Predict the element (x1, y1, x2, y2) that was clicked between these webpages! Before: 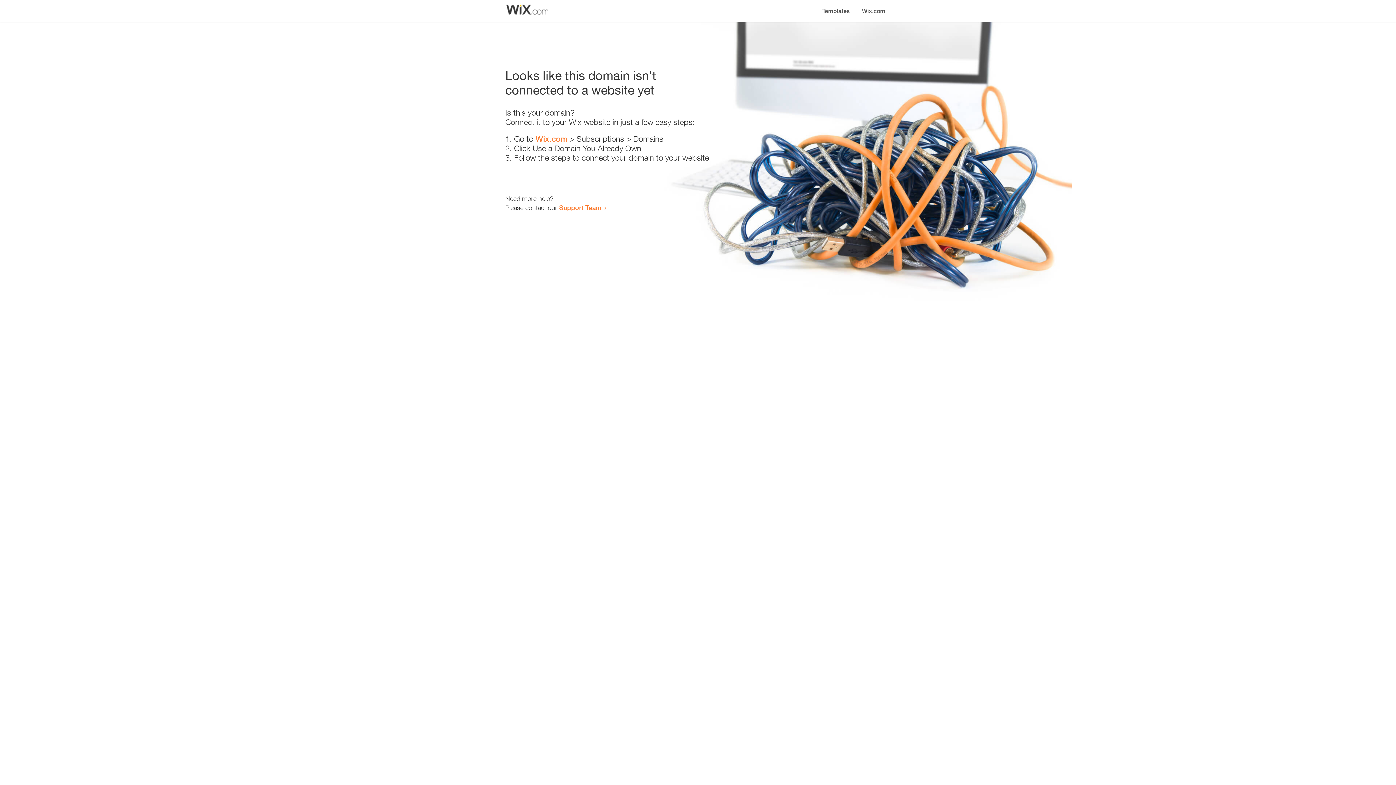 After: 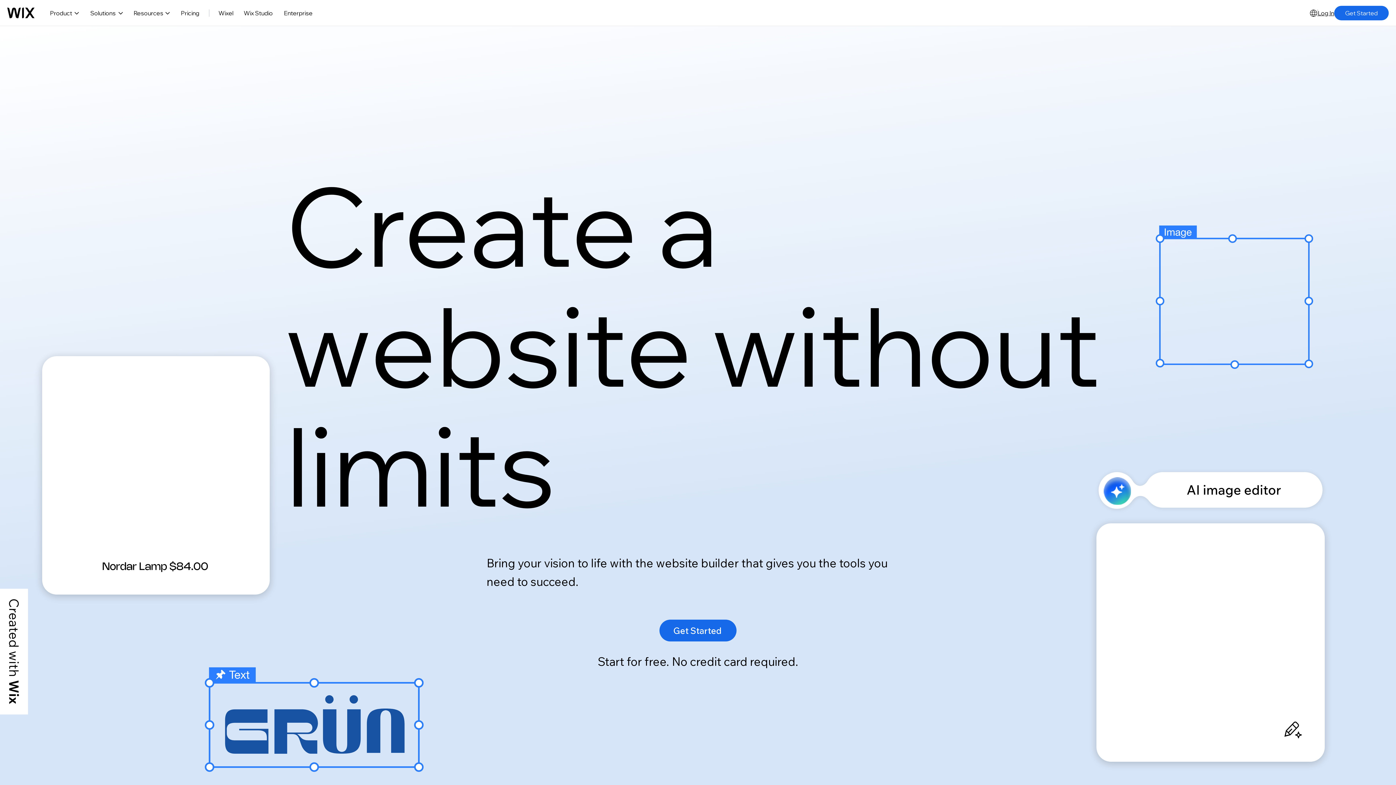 Action: label: Wix.com bbox: (535, 134, 567, 143)